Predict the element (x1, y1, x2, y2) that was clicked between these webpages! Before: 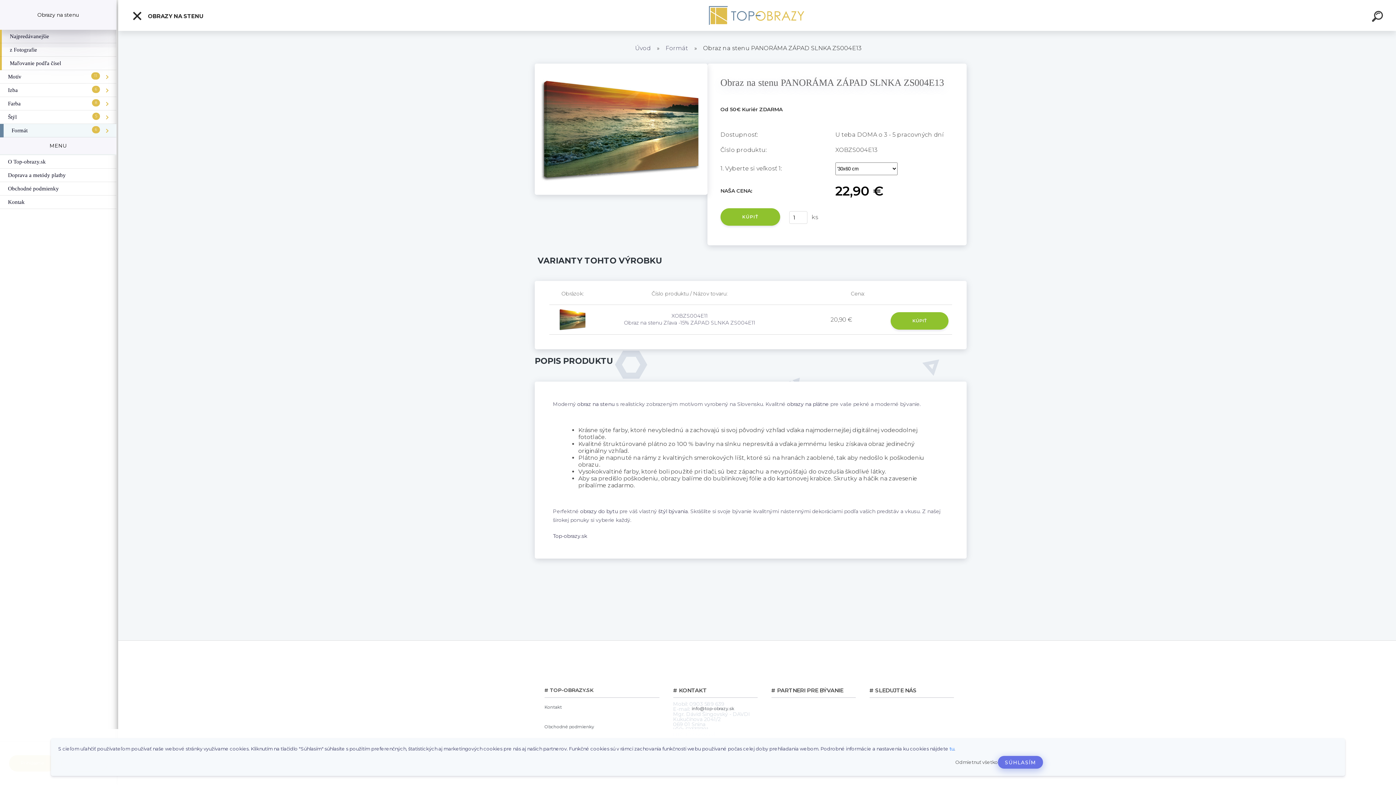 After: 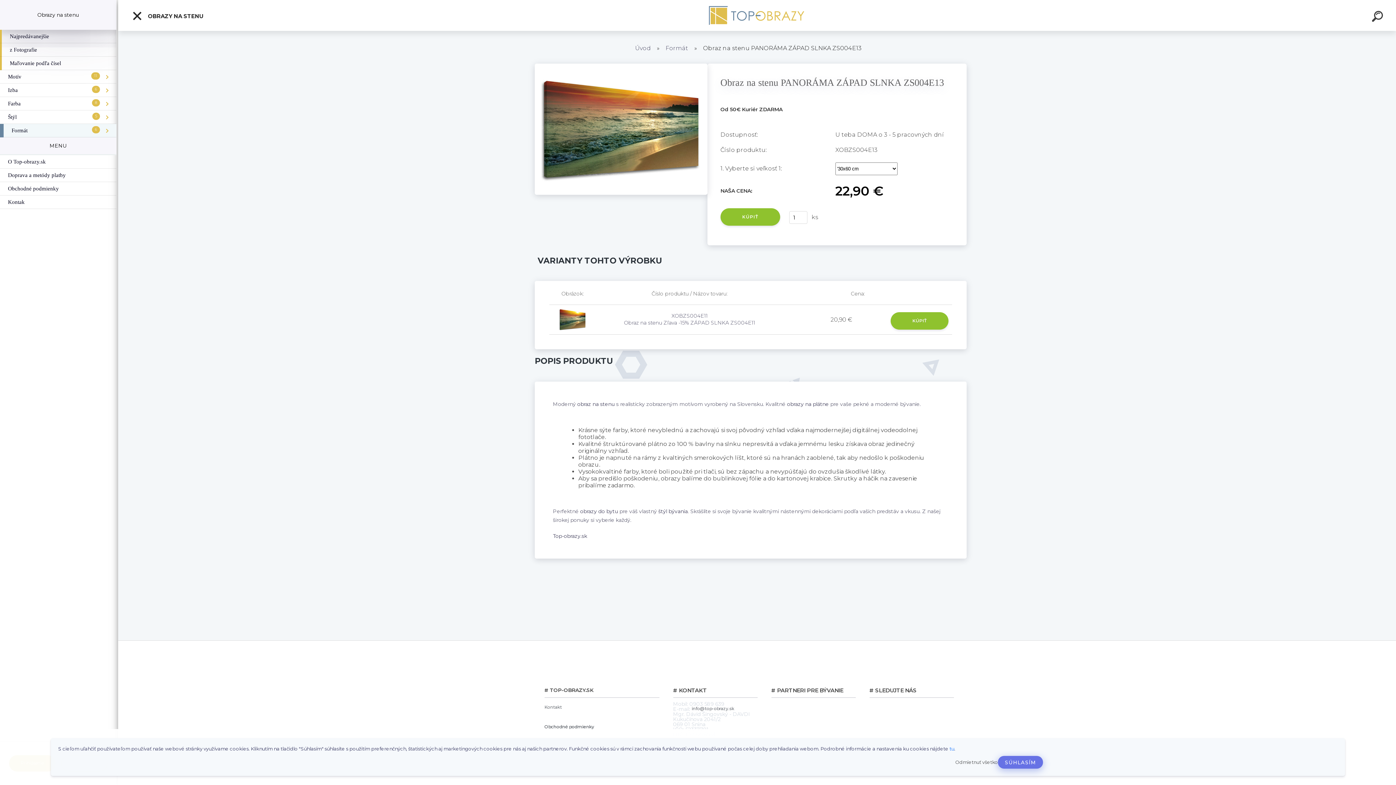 Action: label: Obchodné podmienky bbox: (544, 724, 596, 729)